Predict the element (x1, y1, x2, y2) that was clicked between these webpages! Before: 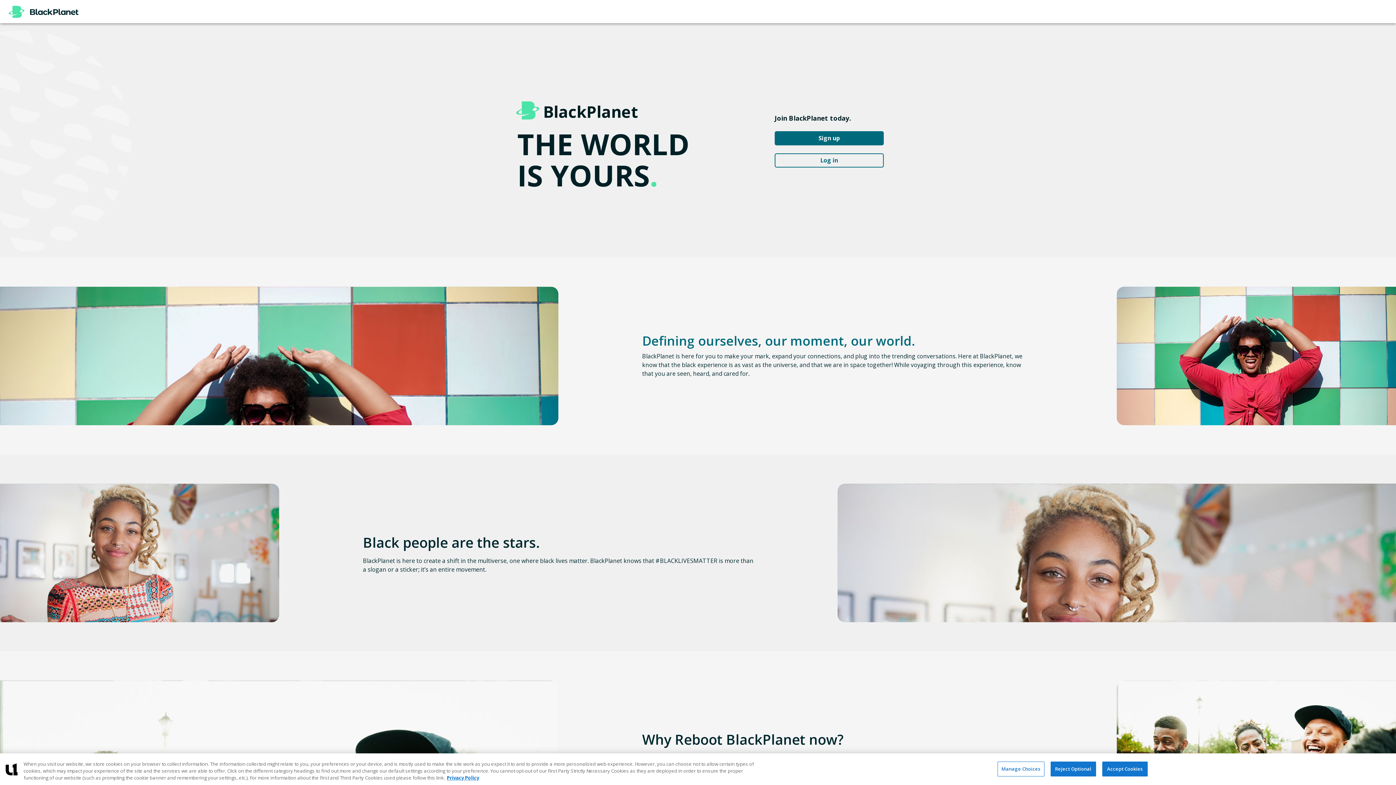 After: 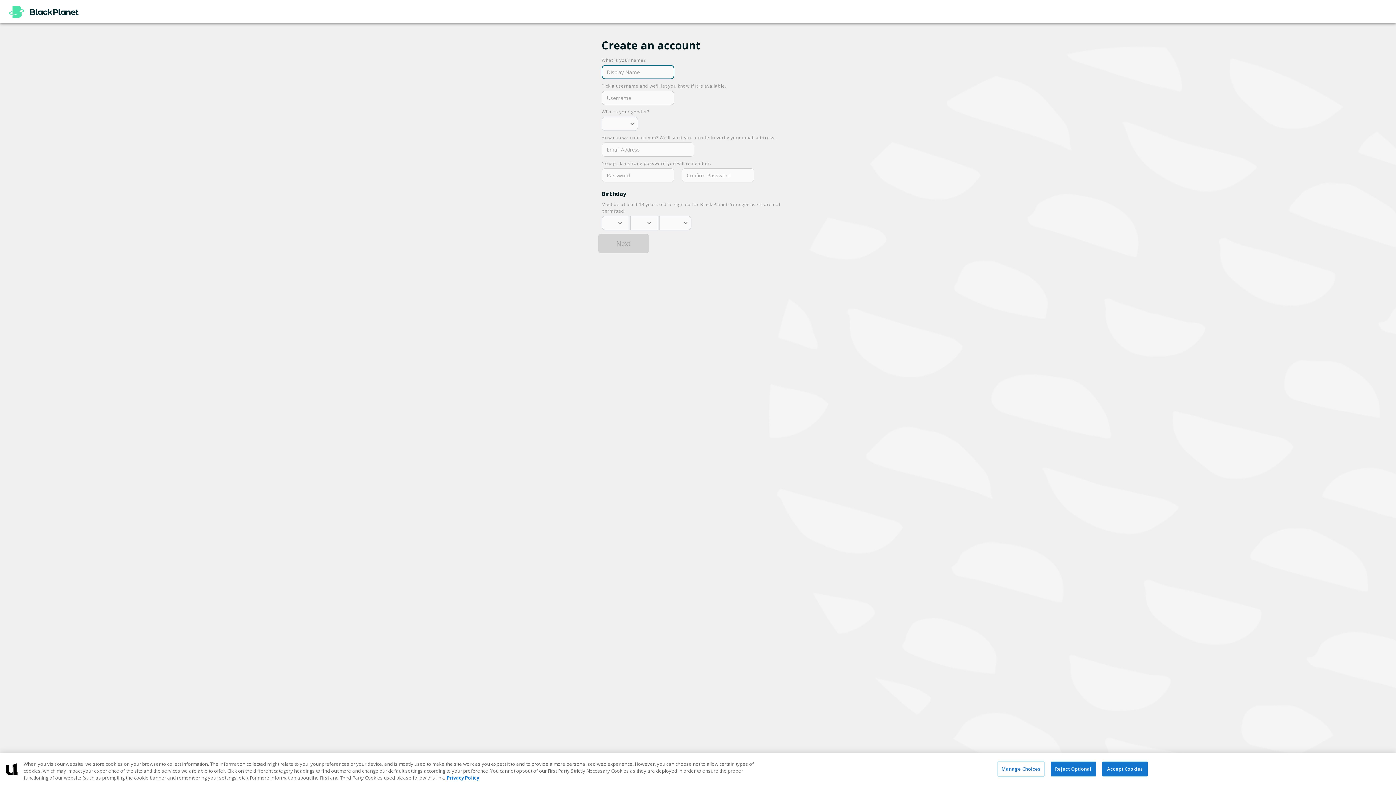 Action: bbox: (774, 131, 884, 145) label: Sign up